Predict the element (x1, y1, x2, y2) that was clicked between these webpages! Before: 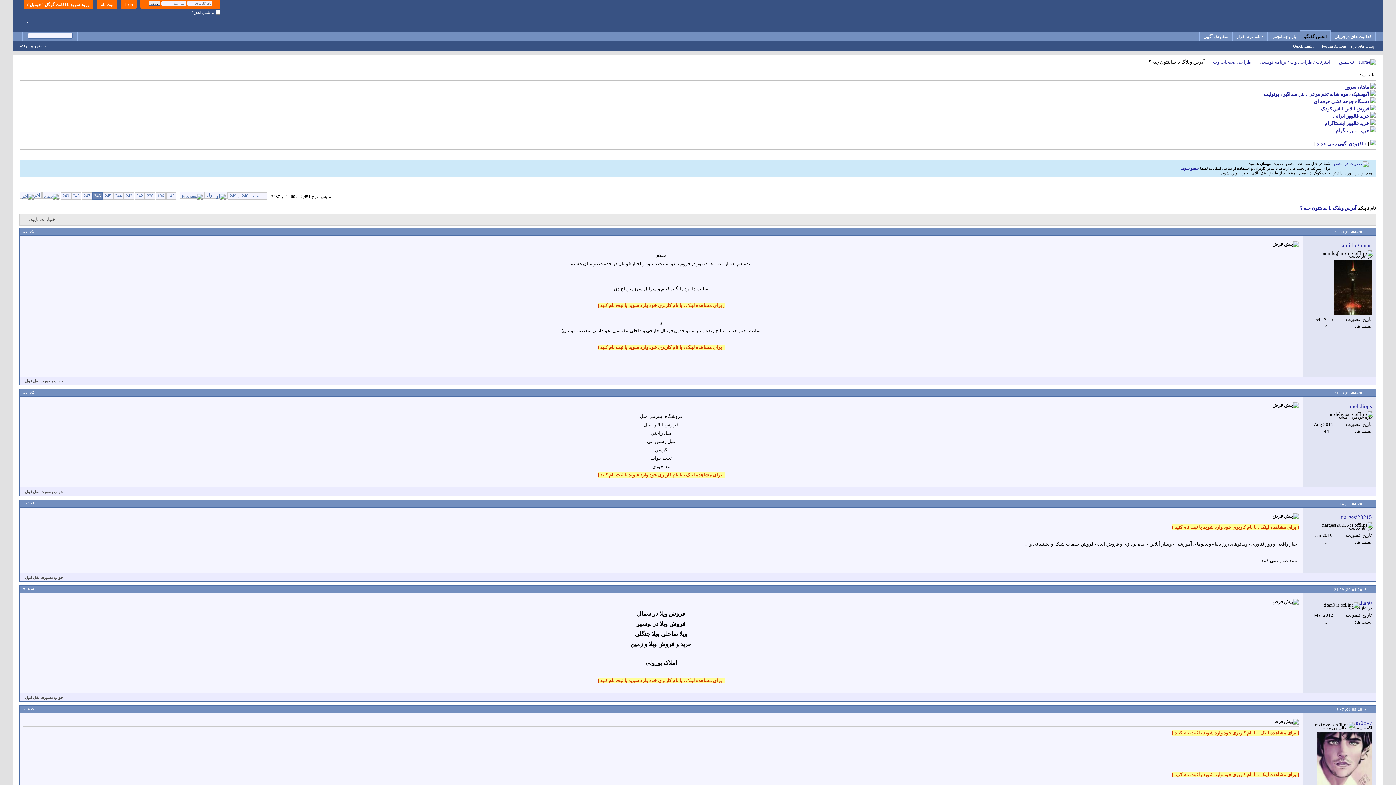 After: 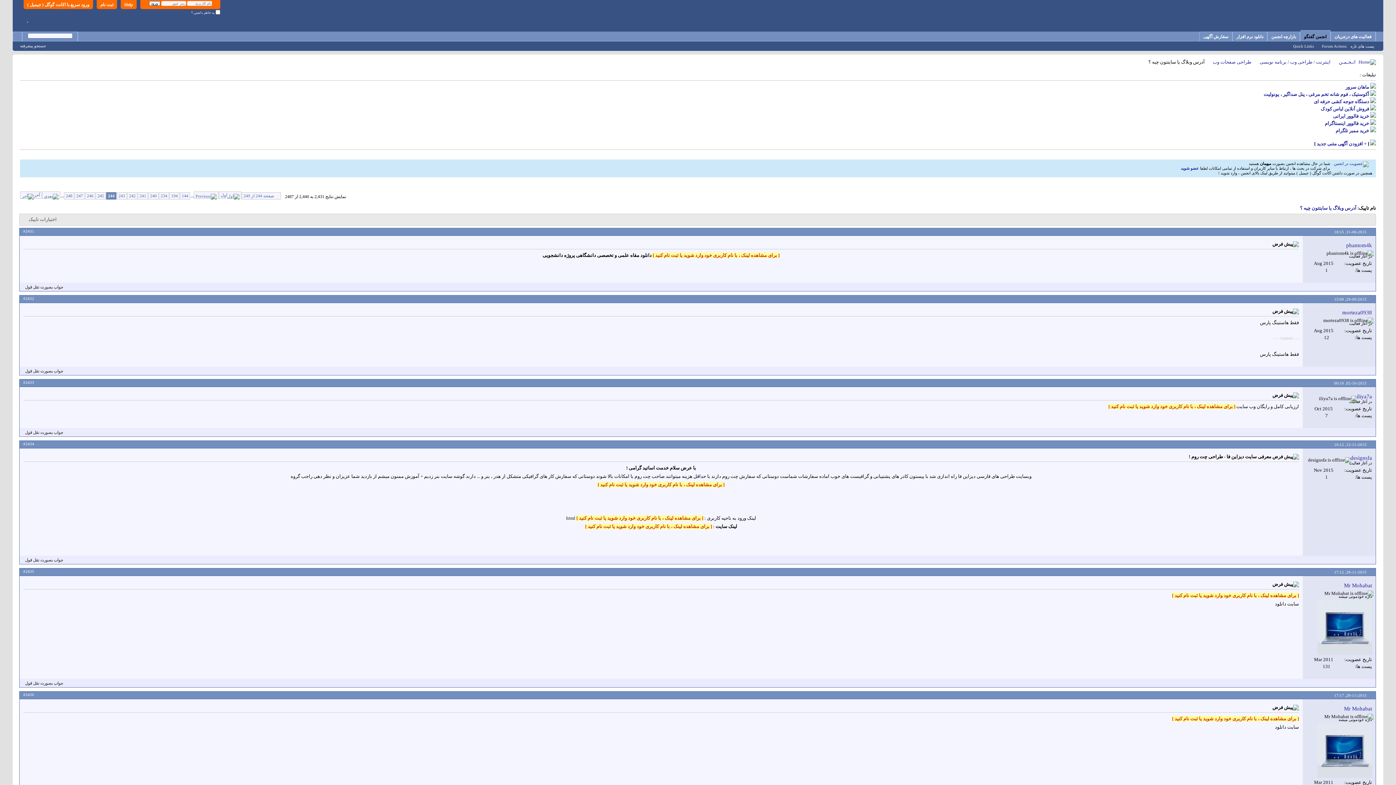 Action: bbox: (113, 192, 123, 199) label: 244